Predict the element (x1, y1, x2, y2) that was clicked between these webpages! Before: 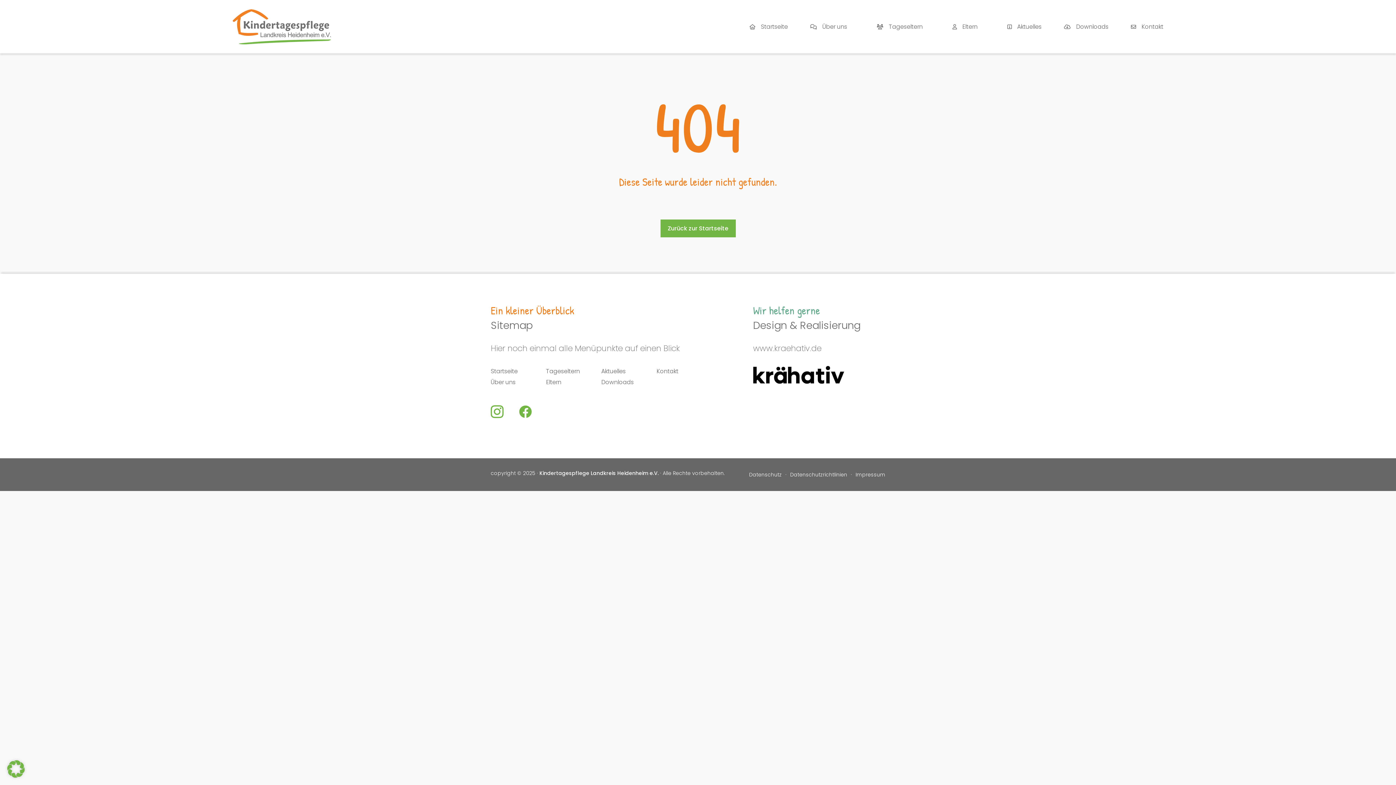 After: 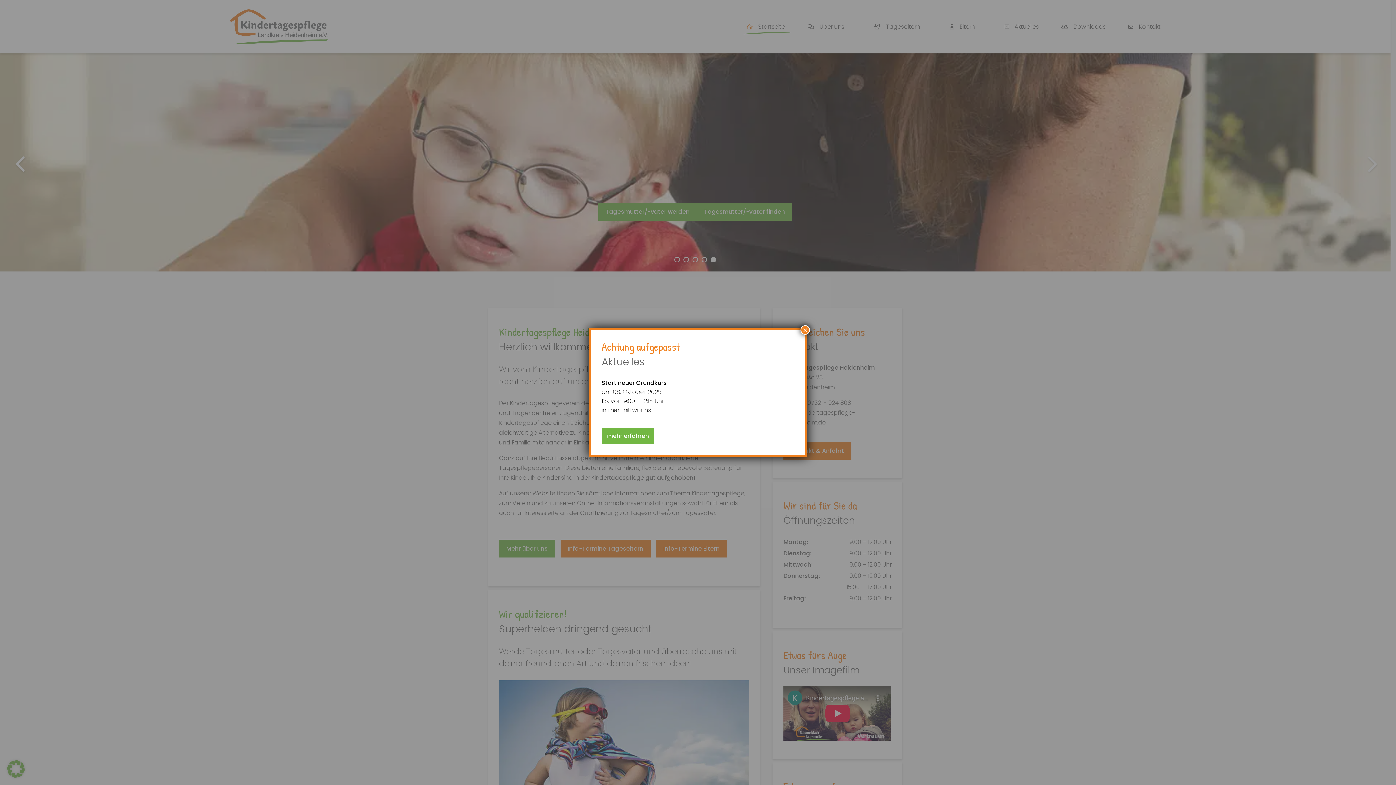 Action: bbox: (490, 368, 538, 376) label: Startseite